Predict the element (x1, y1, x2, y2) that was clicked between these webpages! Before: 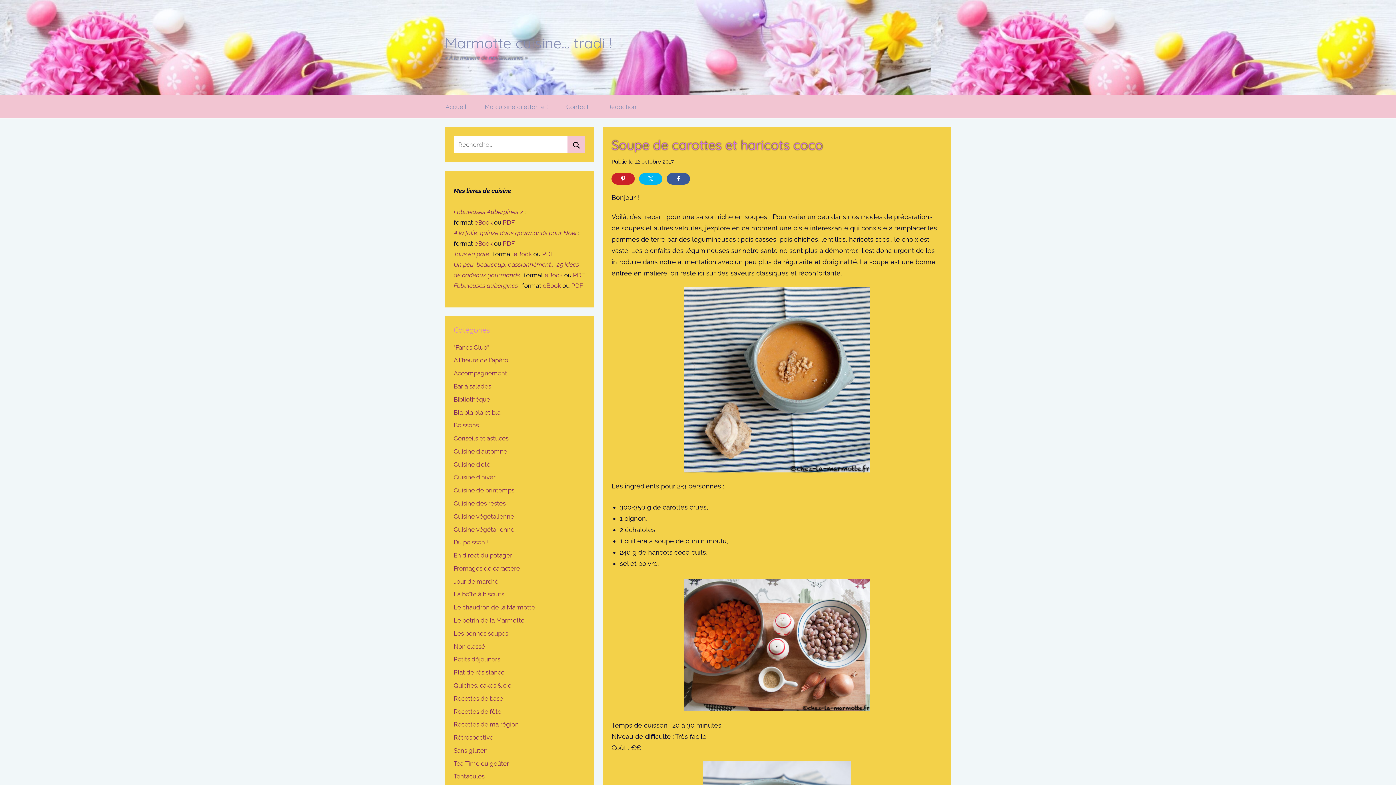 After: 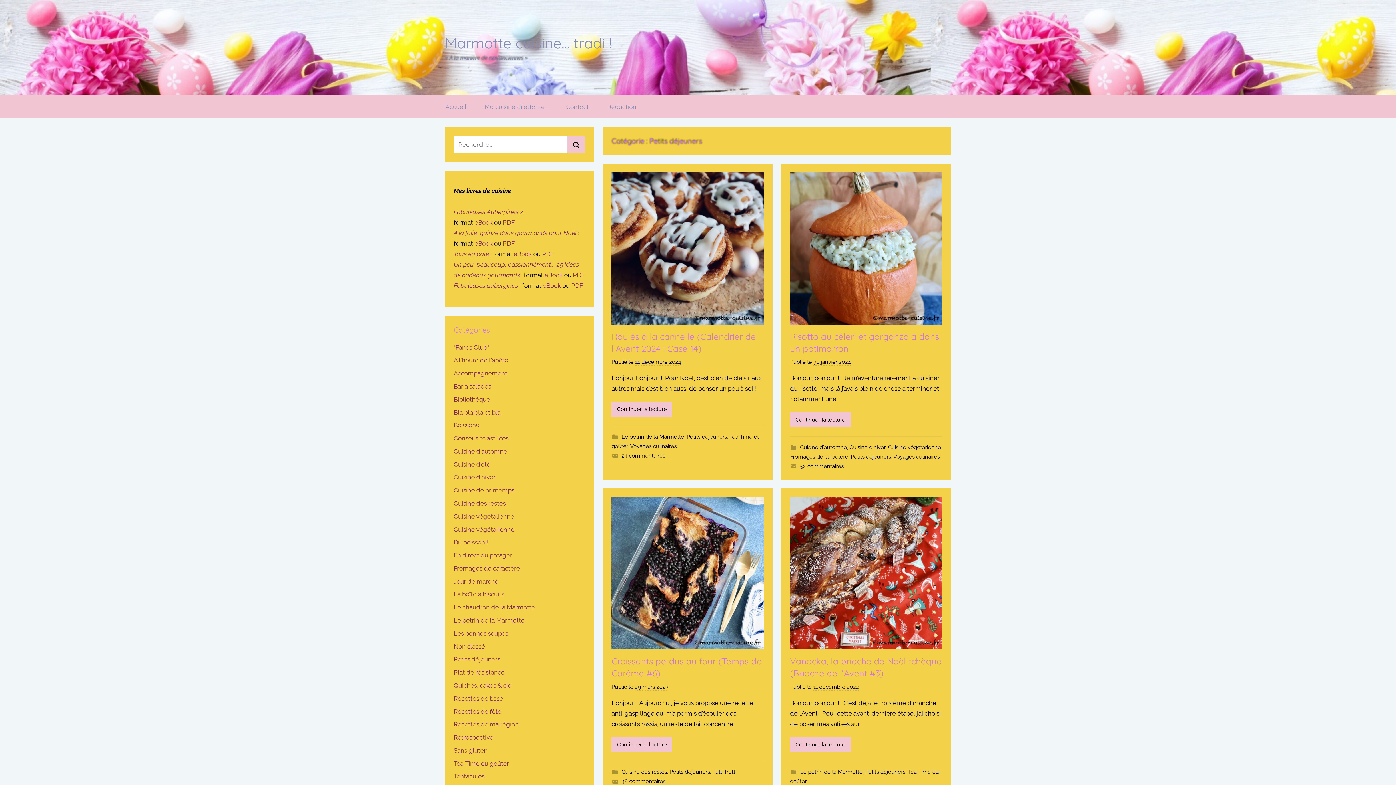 Action: label: Petits déjeuners bbox: (453, 656, 500, 663)